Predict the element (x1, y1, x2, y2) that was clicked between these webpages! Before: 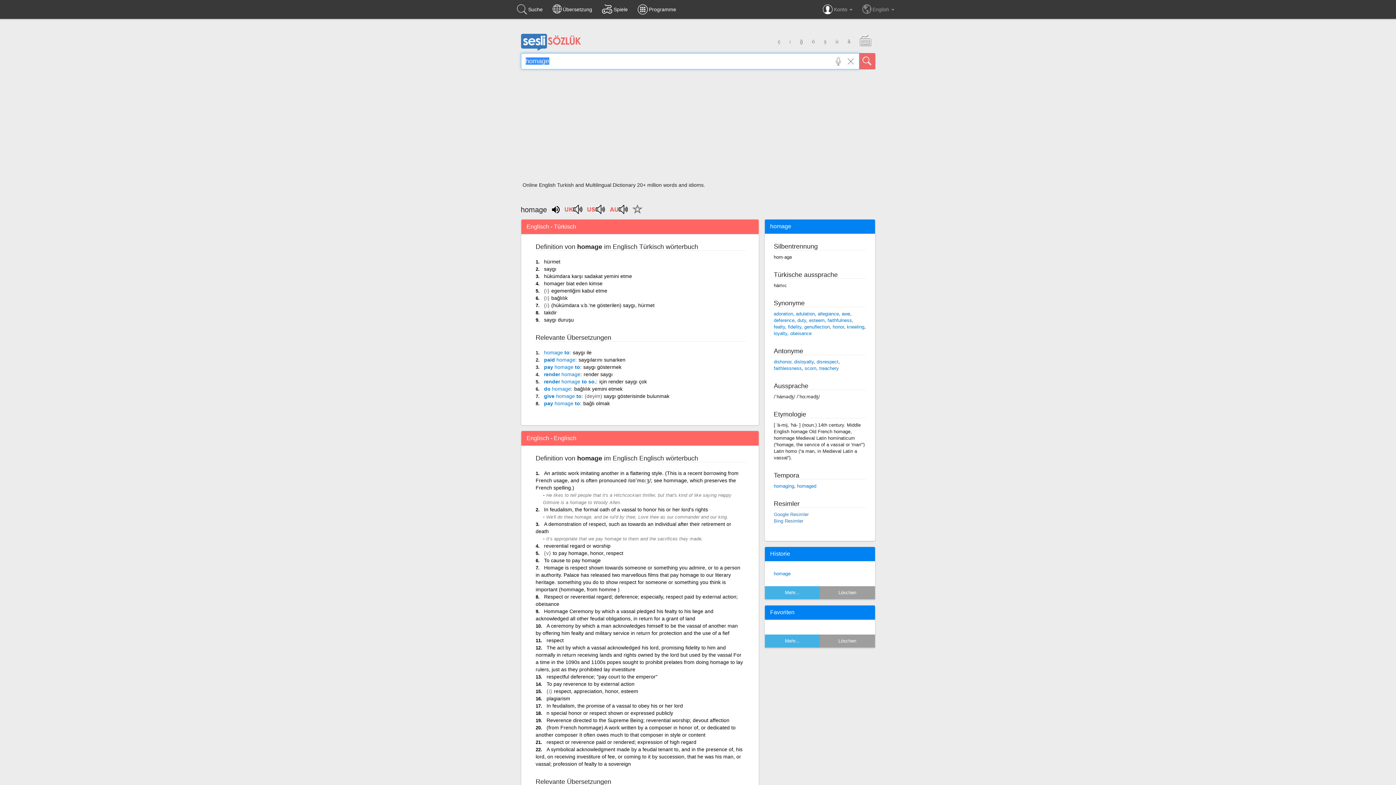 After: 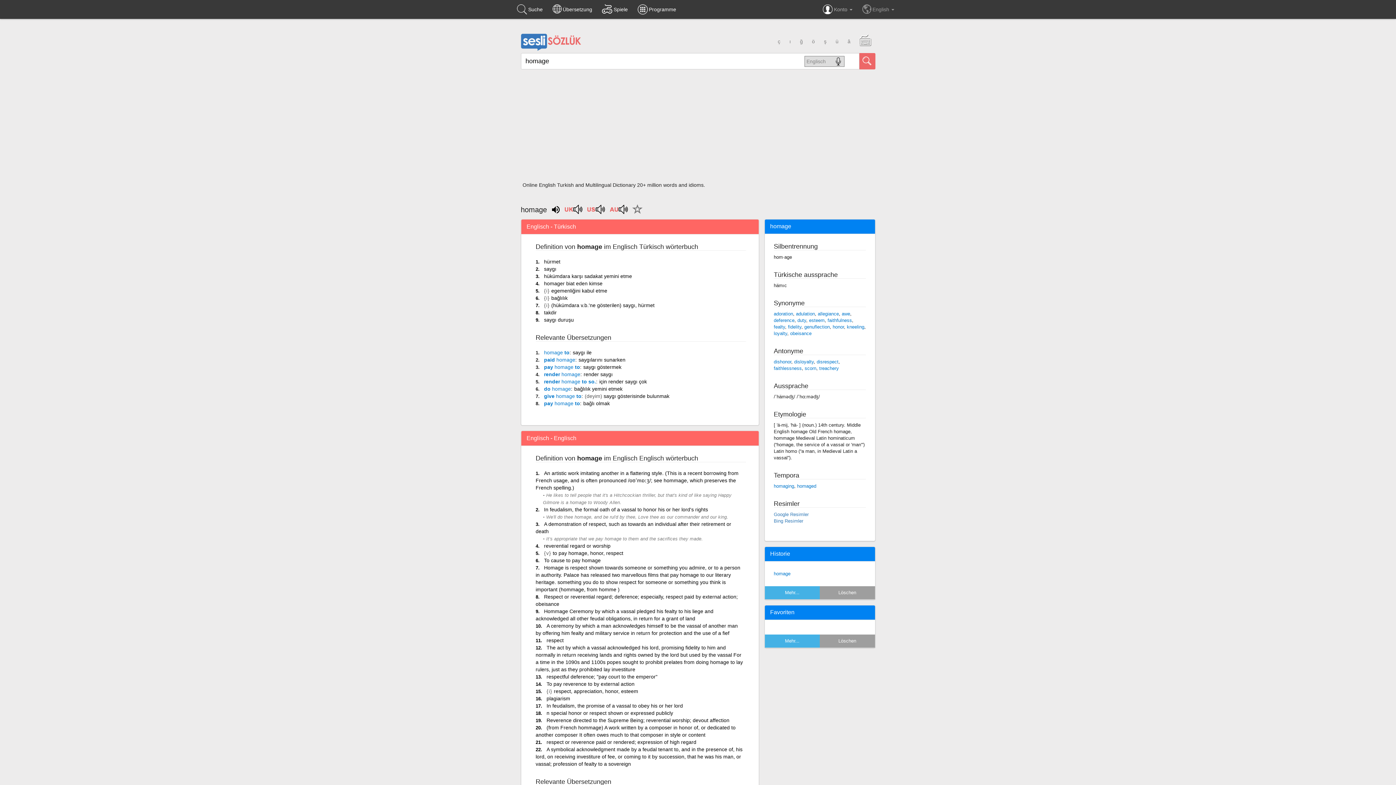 Action: bbox: (831, 56, 845, 66)